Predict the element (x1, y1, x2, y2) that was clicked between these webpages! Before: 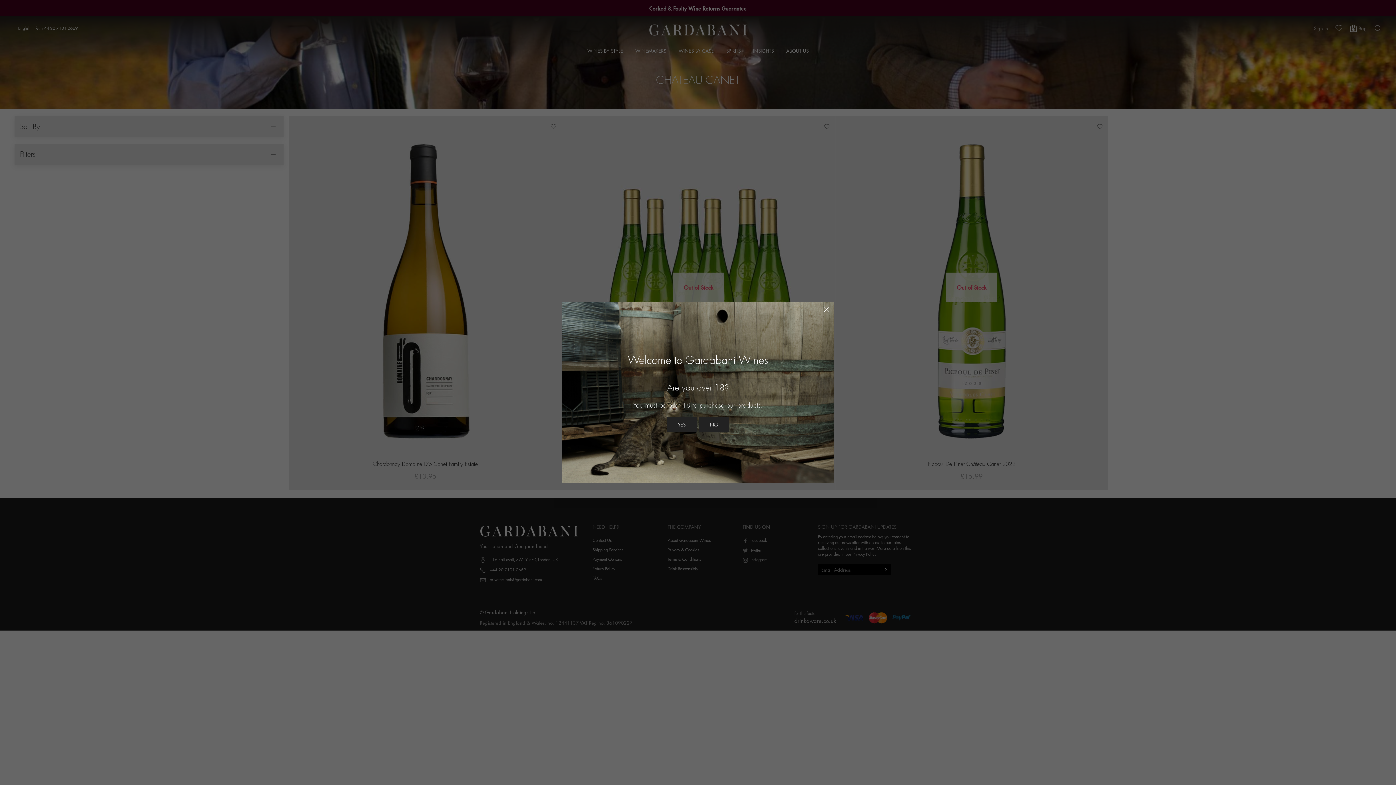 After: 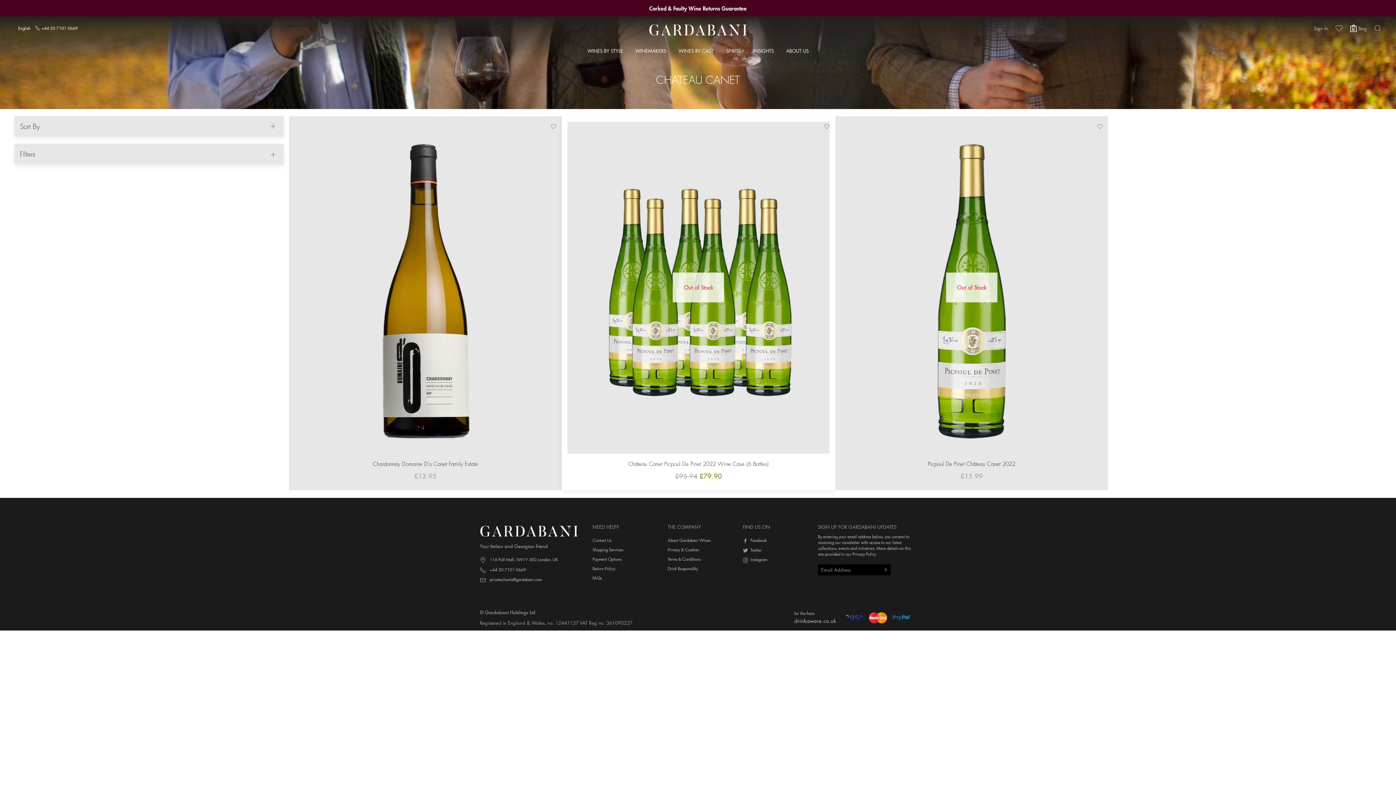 Action: label: YES bbox: (666, 417, 697, 432)